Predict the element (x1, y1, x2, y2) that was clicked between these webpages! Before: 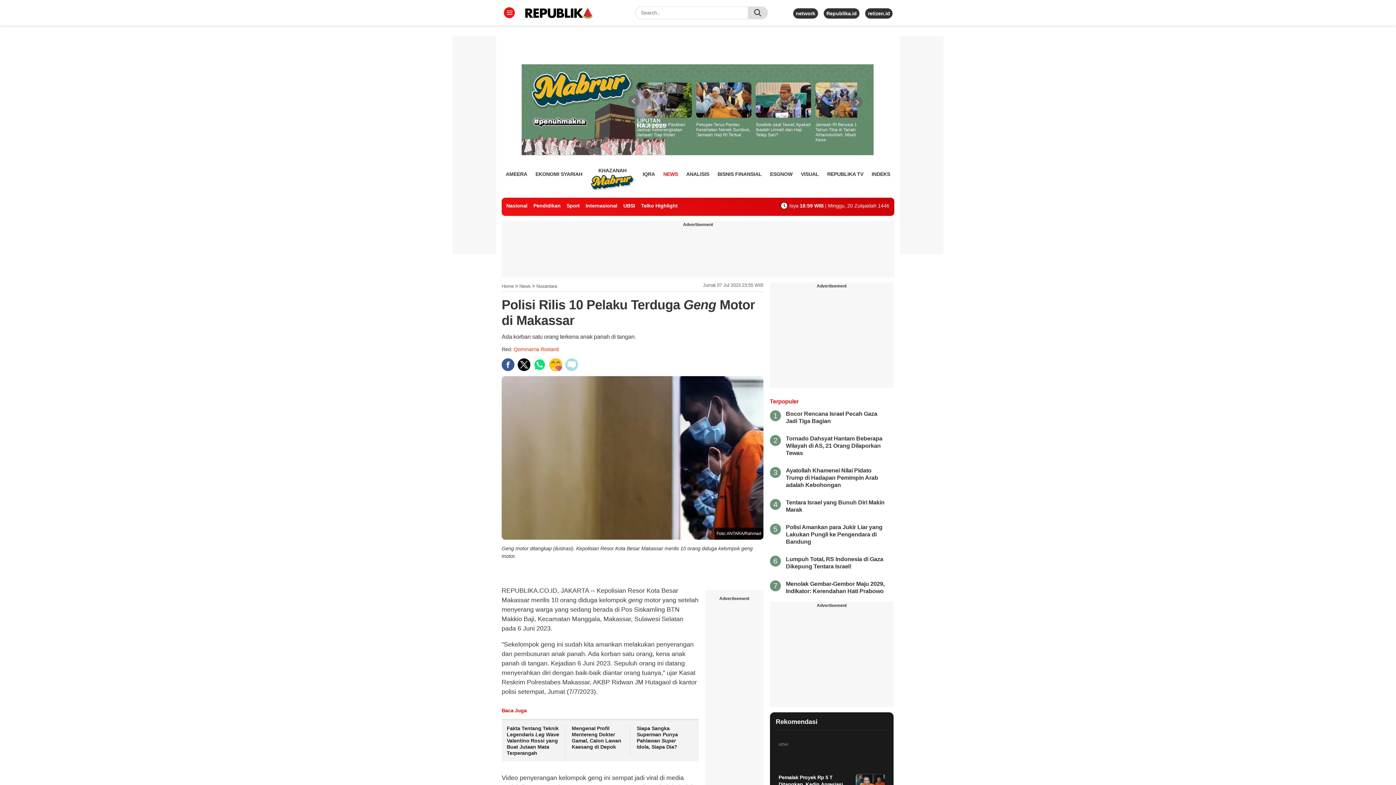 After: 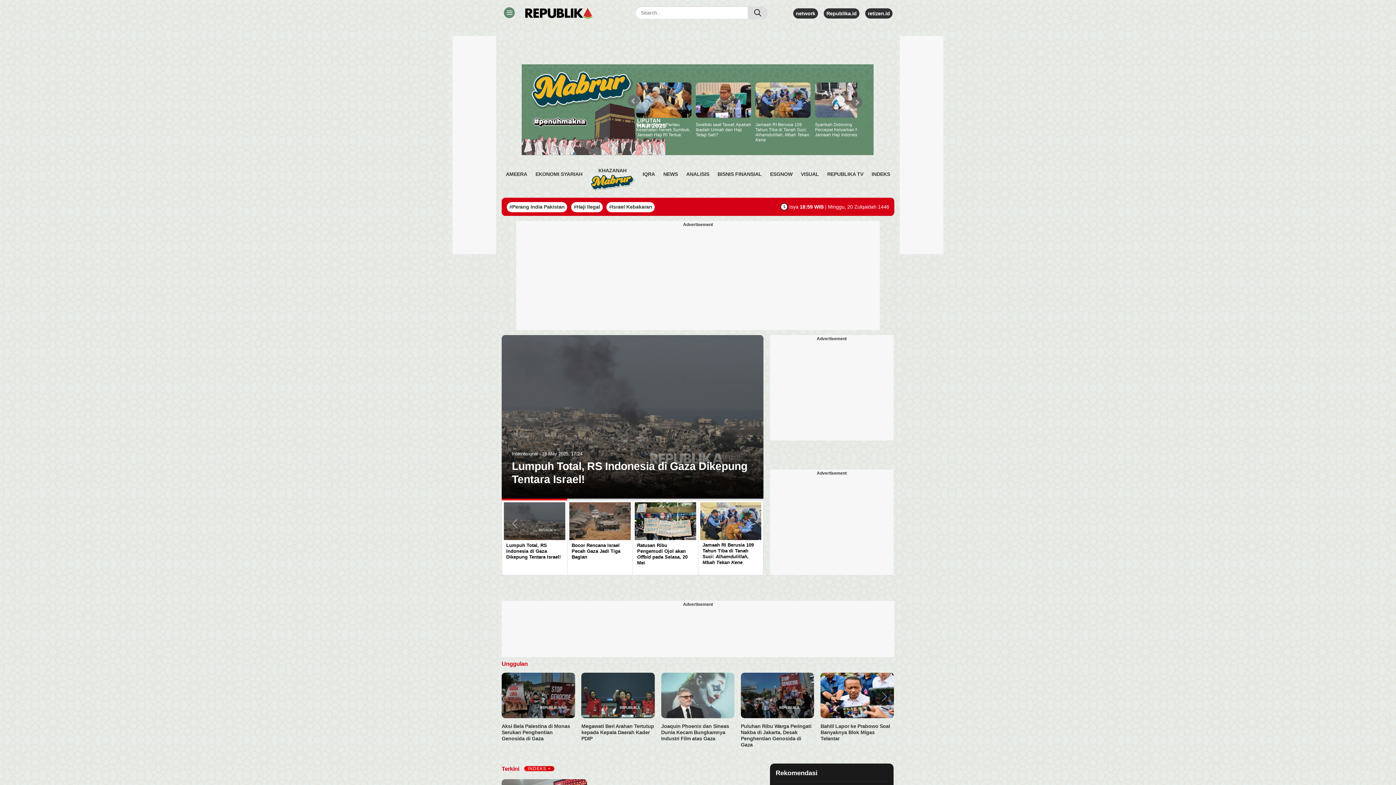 Action: bbox: (501, 283, 513, 289) label: Home